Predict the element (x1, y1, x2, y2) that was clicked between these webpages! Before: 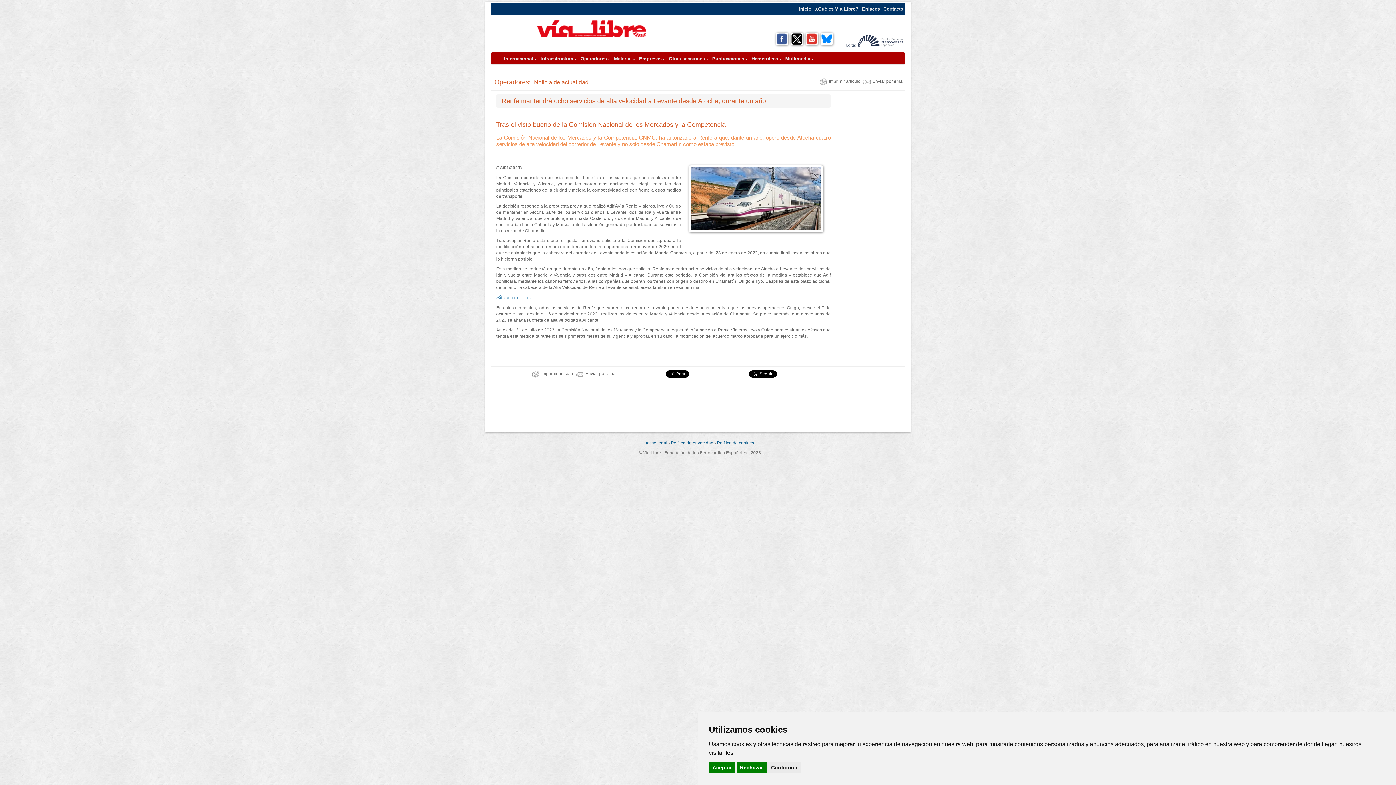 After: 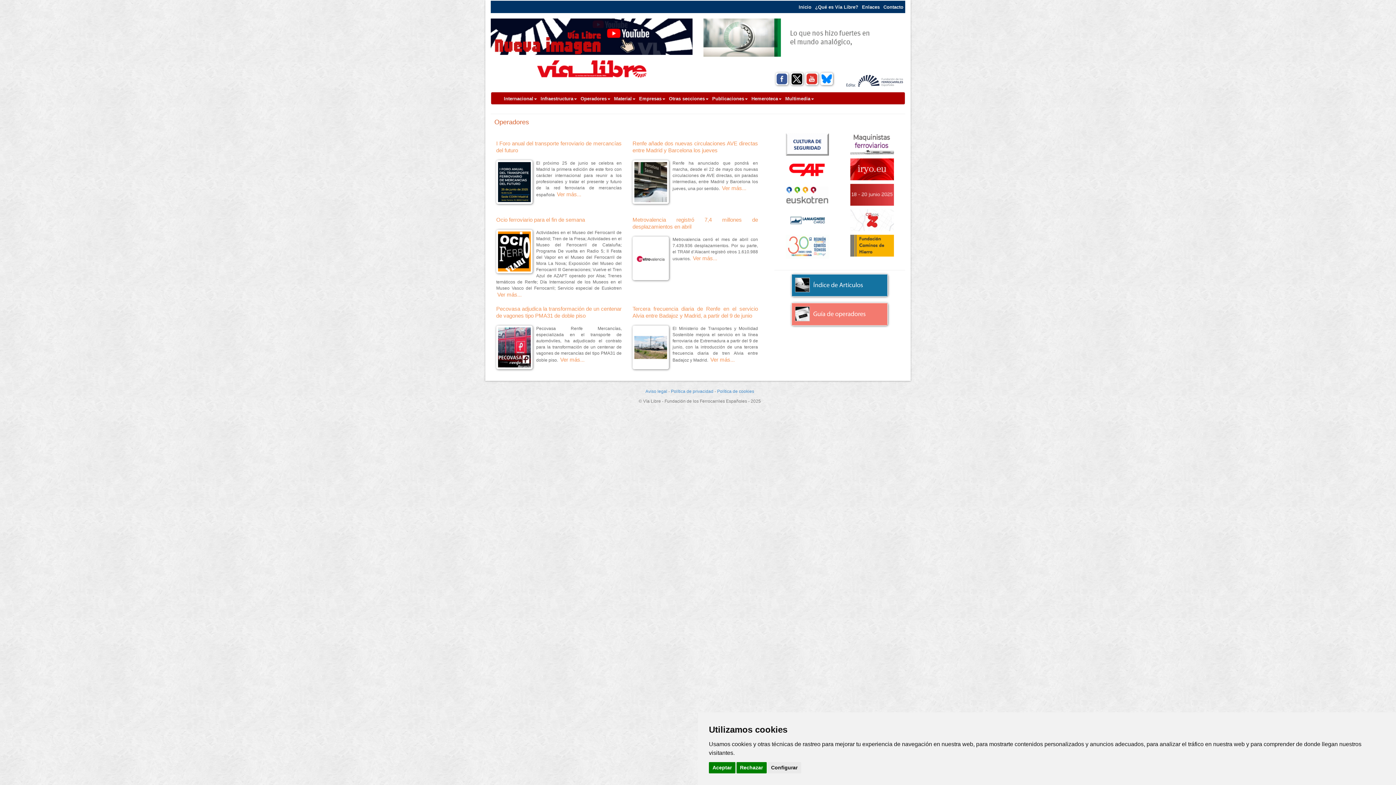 Action: bbox: (578, 52, 612, 64) label: Operadores